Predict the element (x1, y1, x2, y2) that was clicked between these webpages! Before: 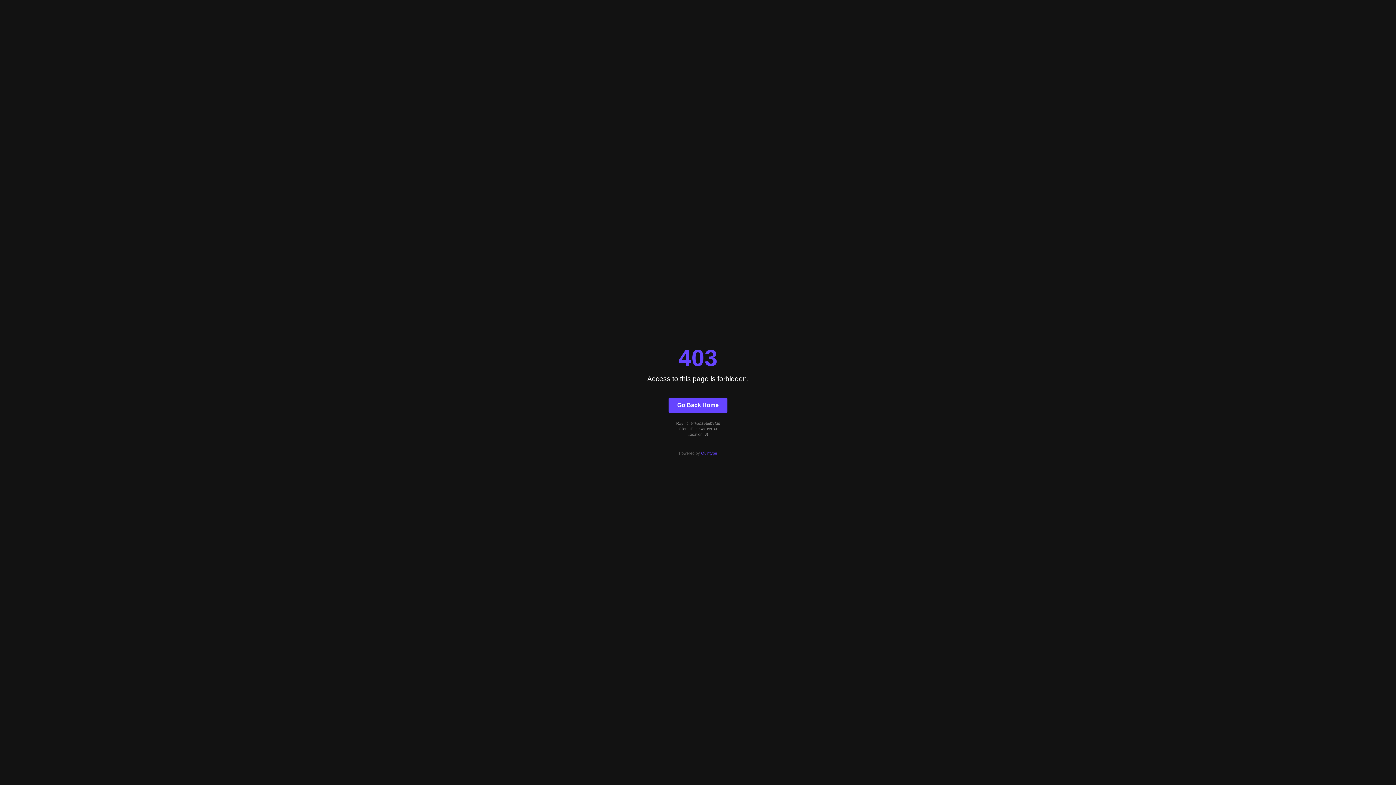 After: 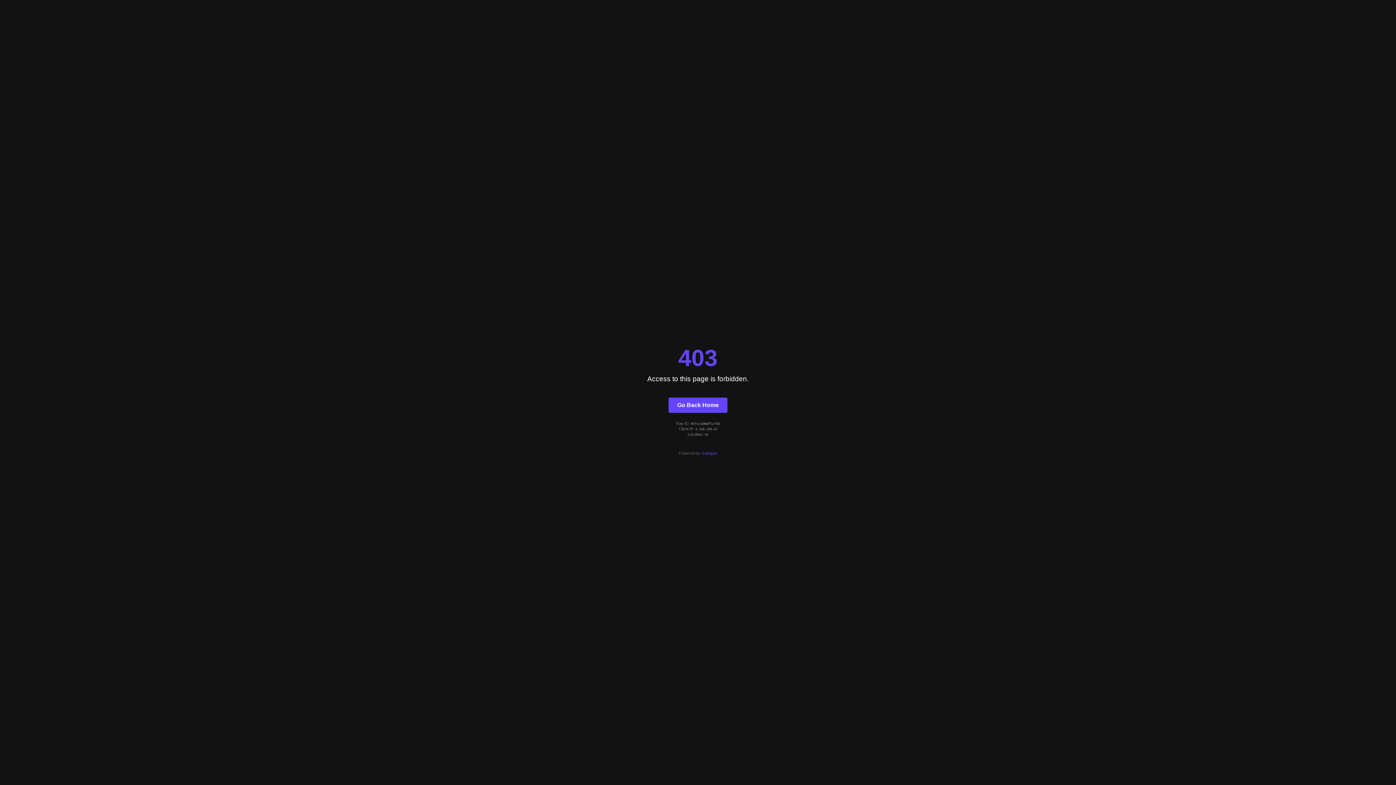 Action: label: Go Back Home bbox: (668, 397, 727, 412)